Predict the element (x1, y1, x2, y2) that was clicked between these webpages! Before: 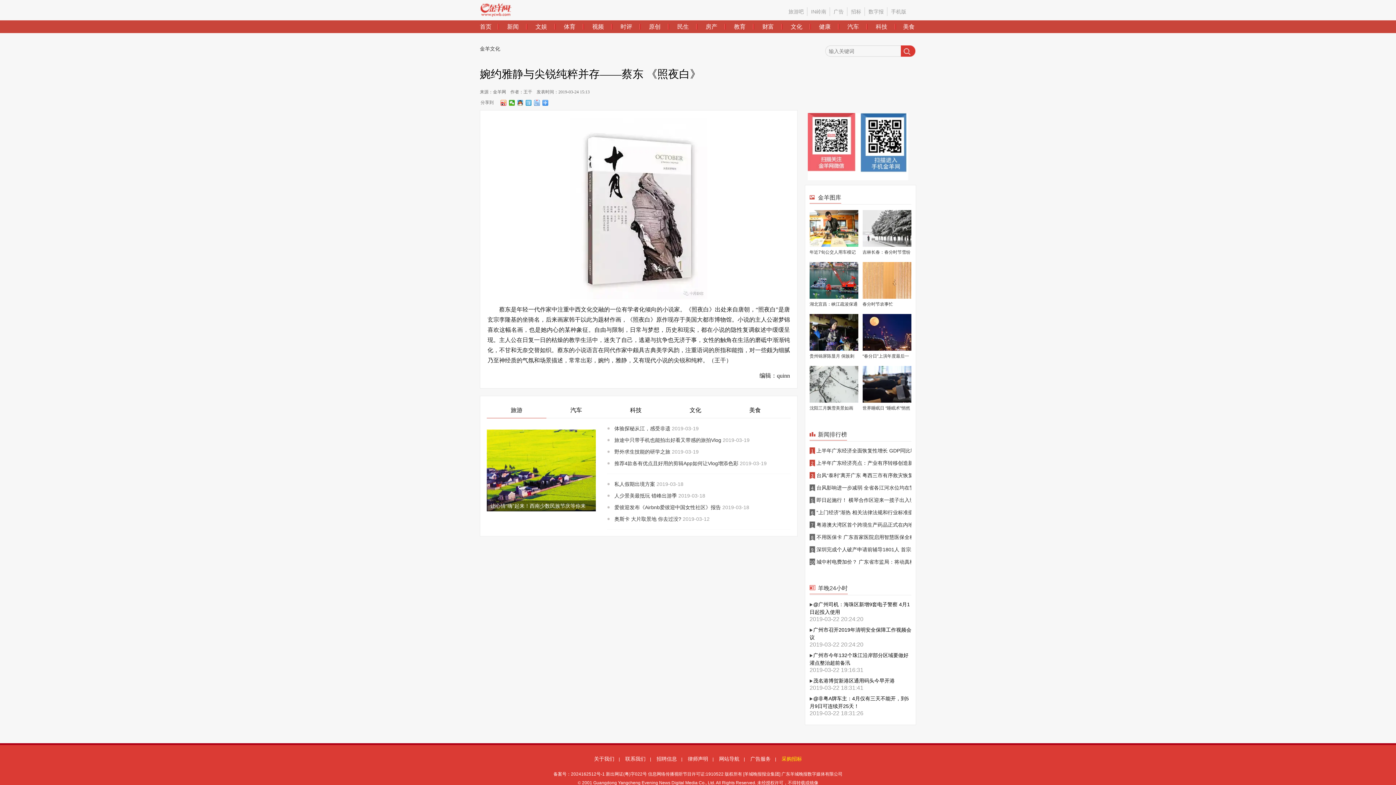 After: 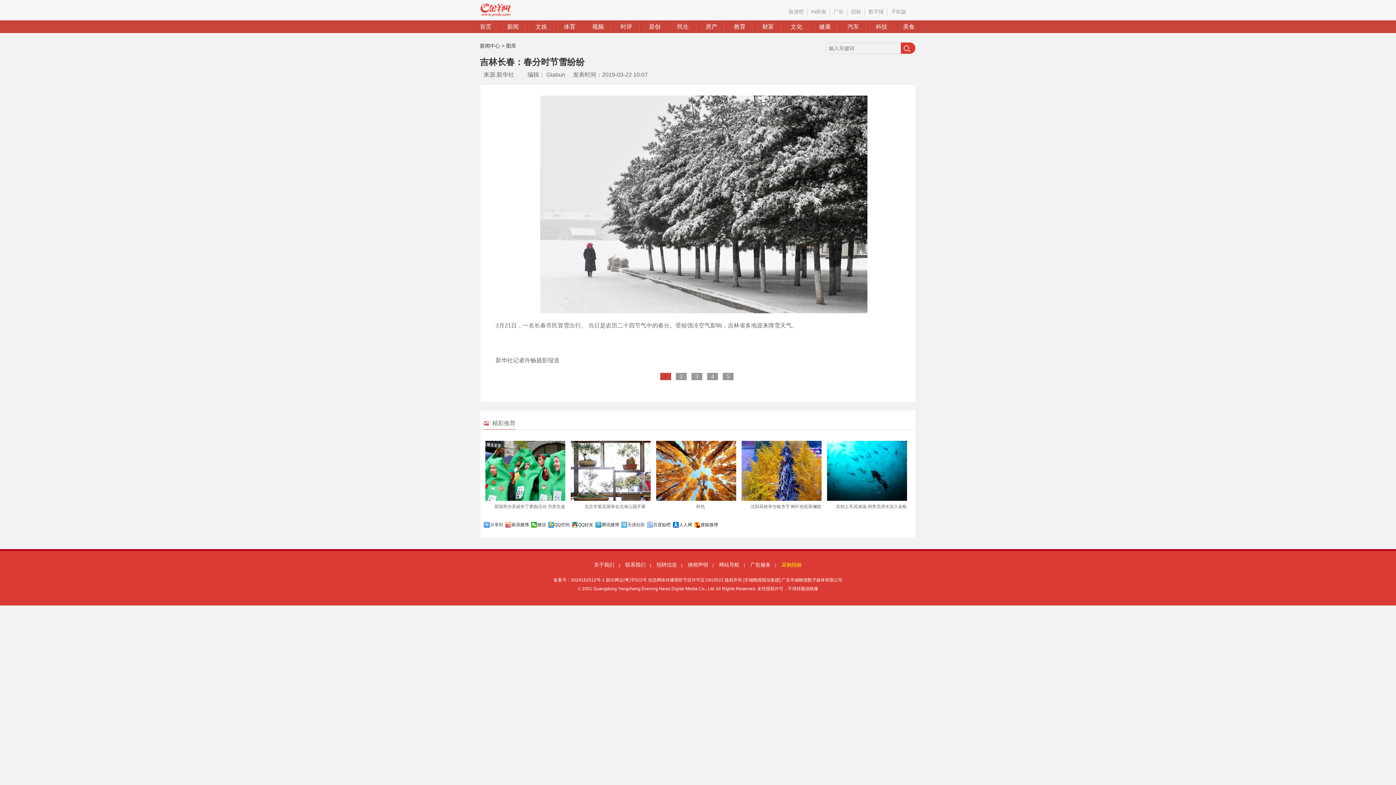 Action: bbox: (862, 210, 911, 257) label: 吉林长春：春分时节雪纷纷